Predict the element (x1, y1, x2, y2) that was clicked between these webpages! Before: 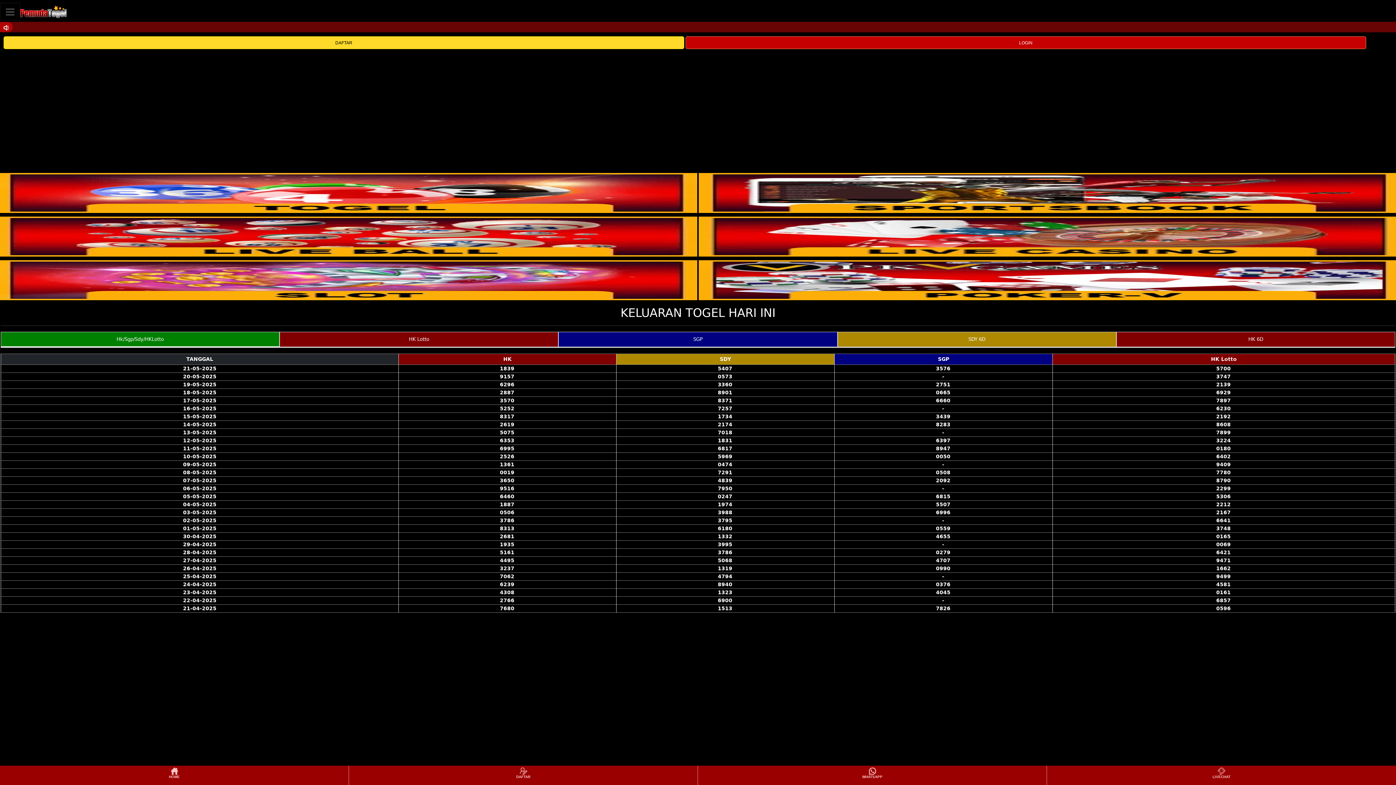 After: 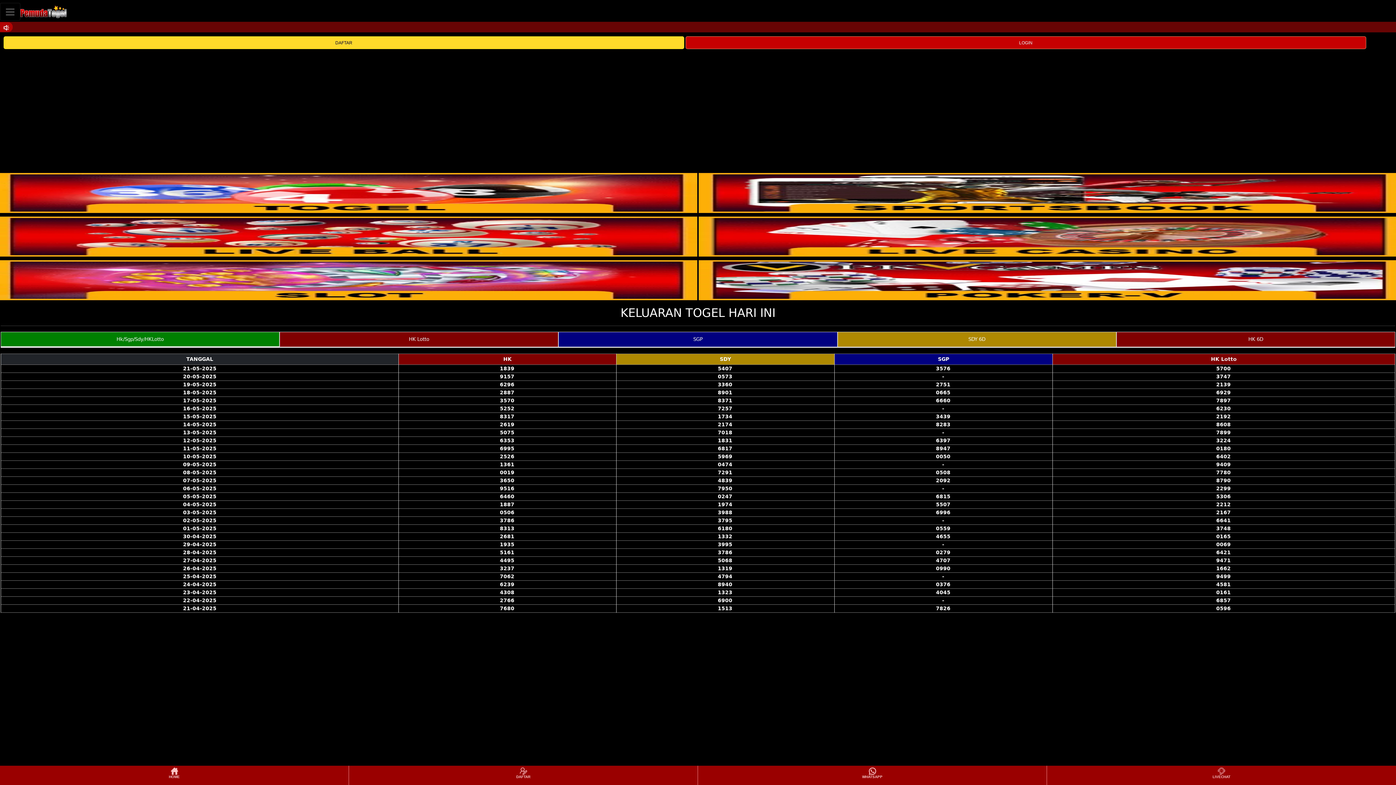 Action: bbox: (-4, 260, 697, 300)